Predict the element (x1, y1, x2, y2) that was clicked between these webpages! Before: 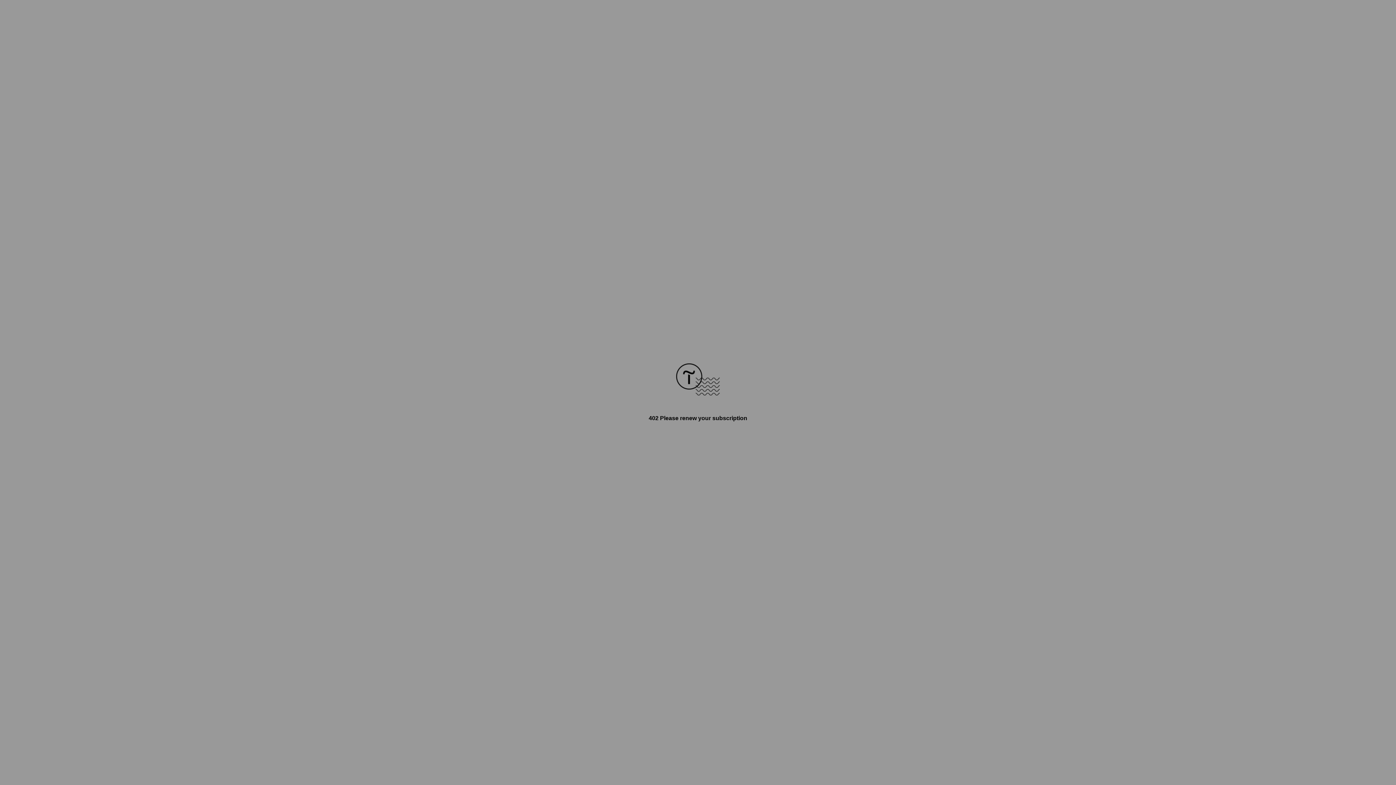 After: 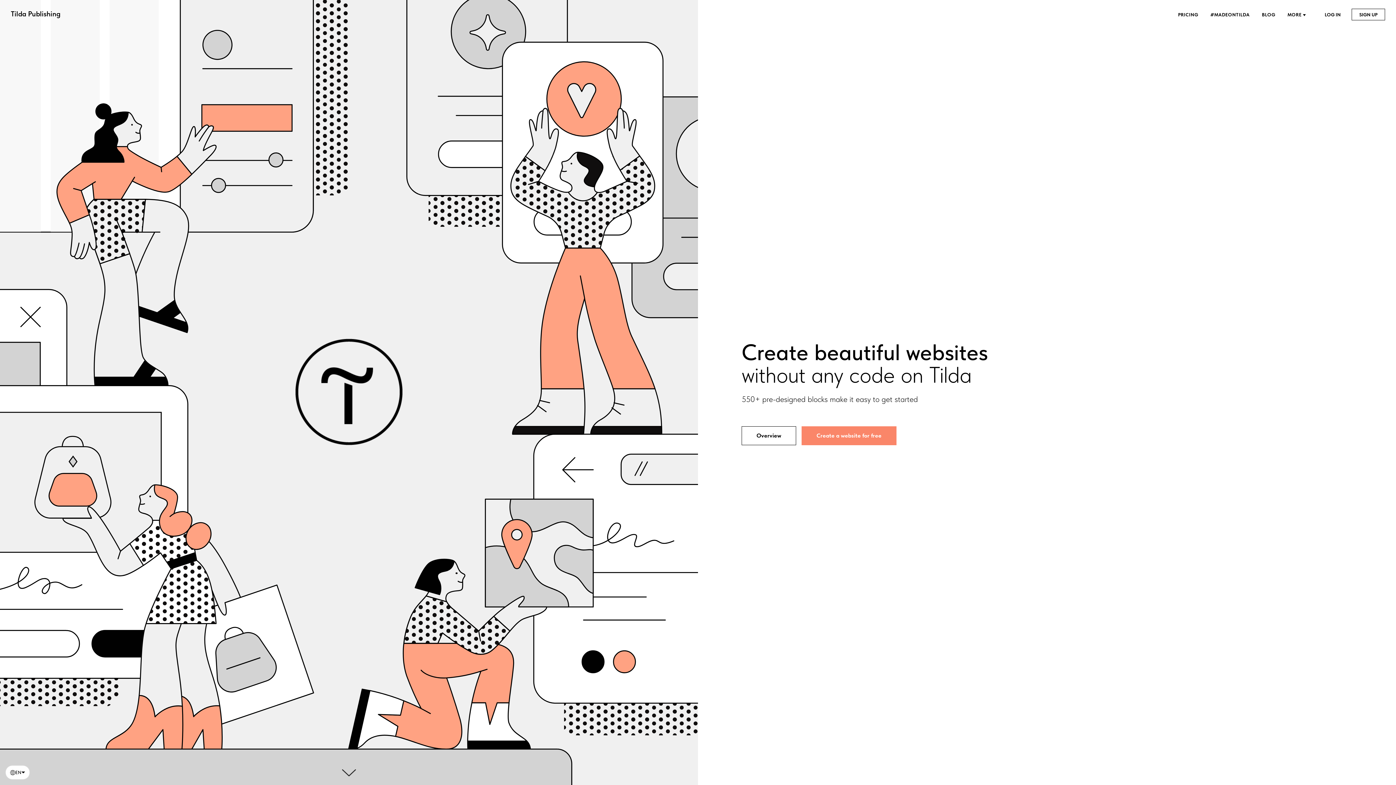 Action: bbox: (676, 390, 720, 396)